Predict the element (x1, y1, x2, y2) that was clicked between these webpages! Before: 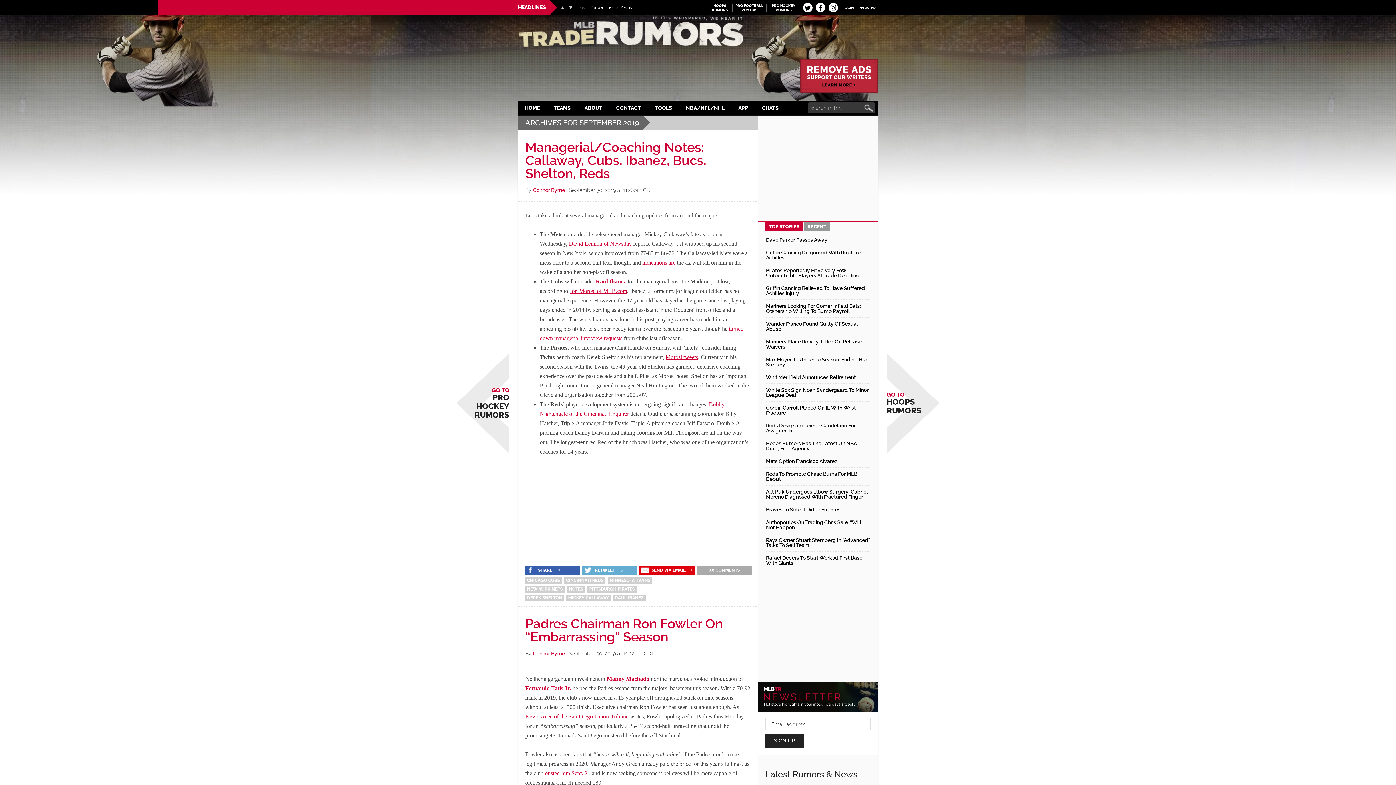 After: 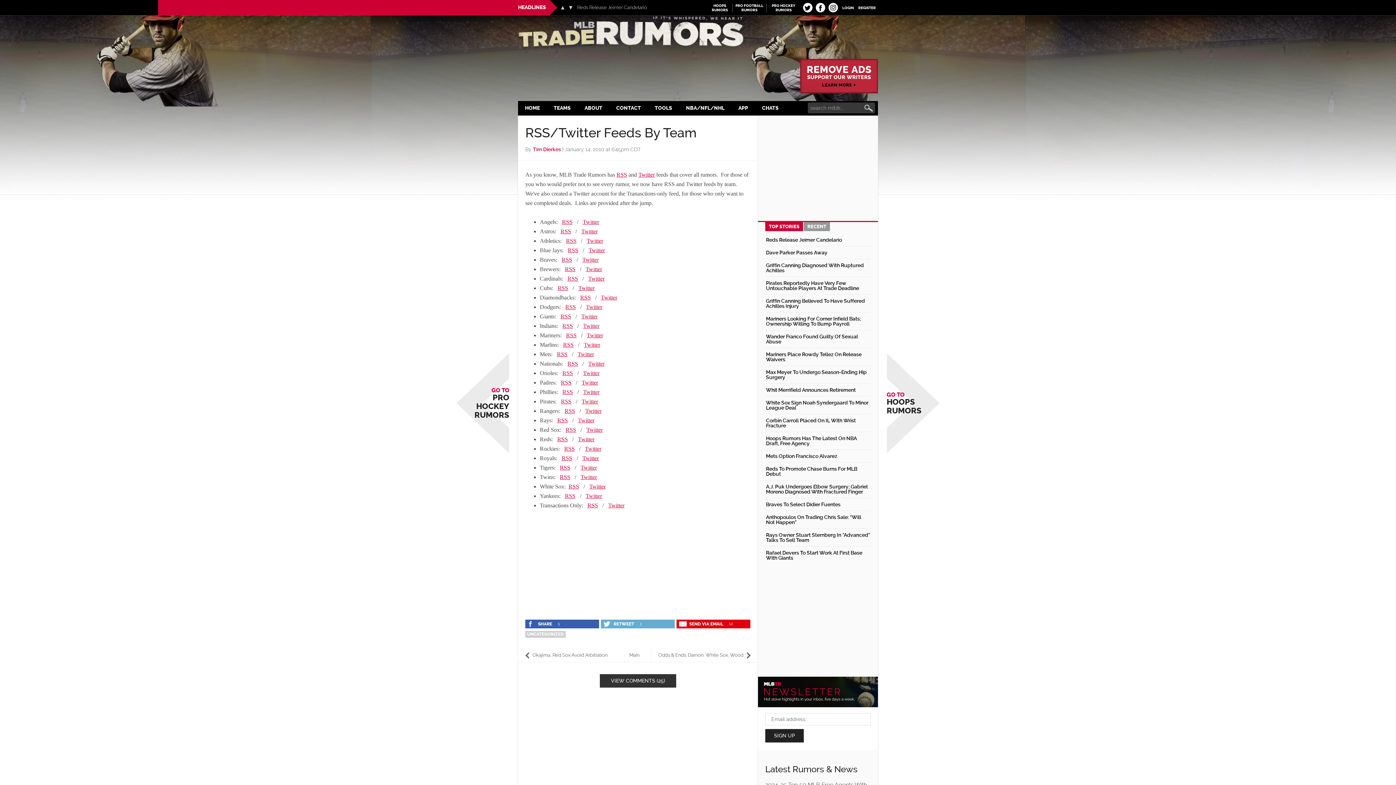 Action: bbox: (546, 101, 577, 115) label: TEAMS